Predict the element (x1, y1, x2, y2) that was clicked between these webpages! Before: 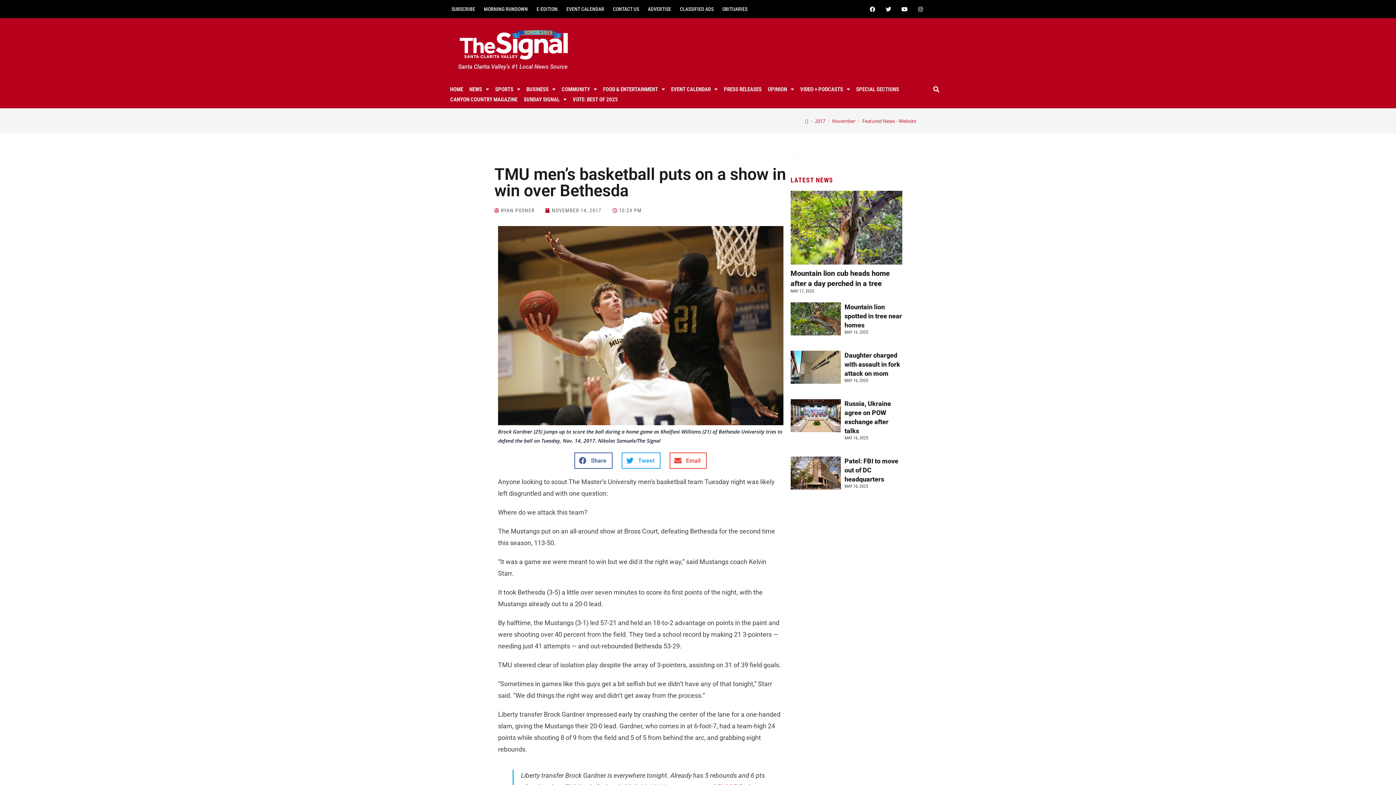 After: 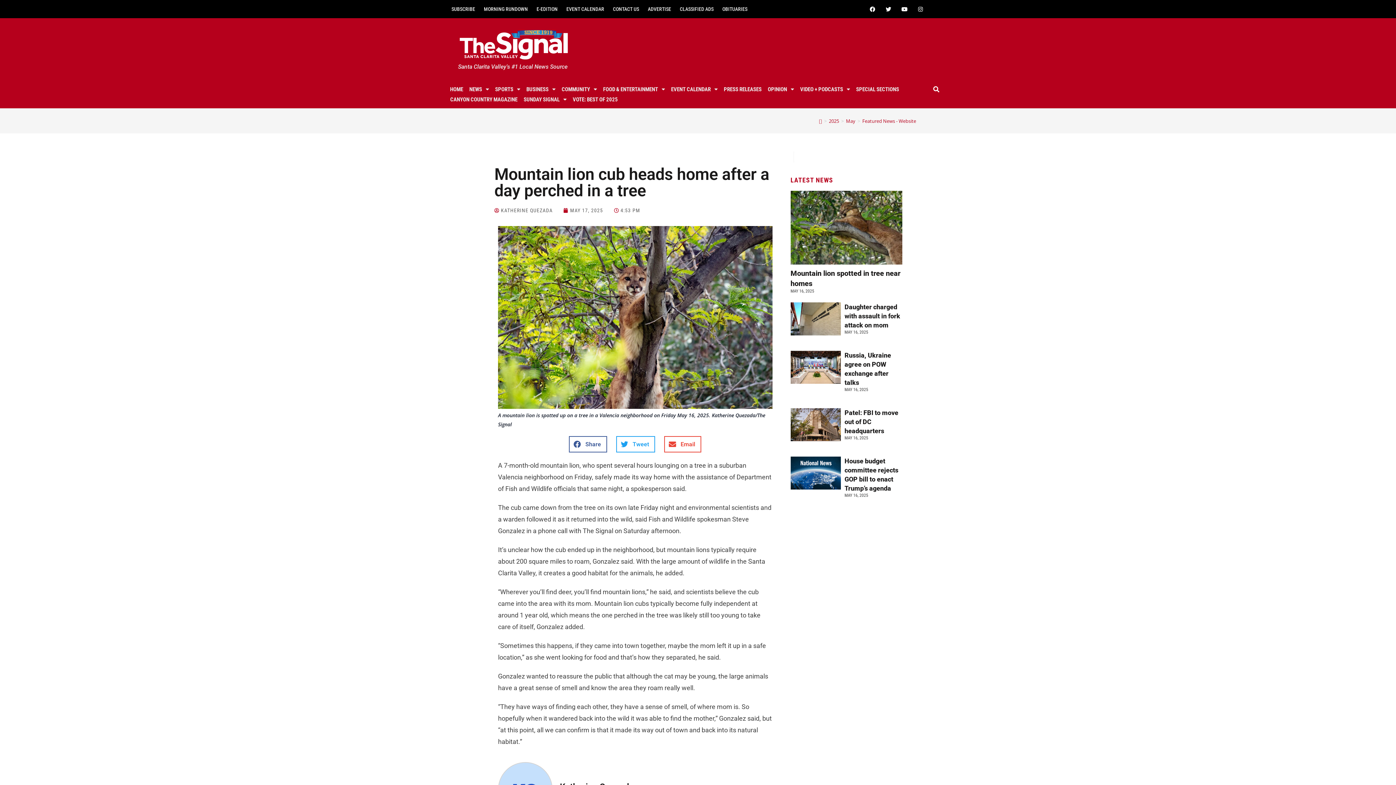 Action: bbox: (699, 413, 778, 443) label: Mountain lion cub heads home after a day perched in a tree  